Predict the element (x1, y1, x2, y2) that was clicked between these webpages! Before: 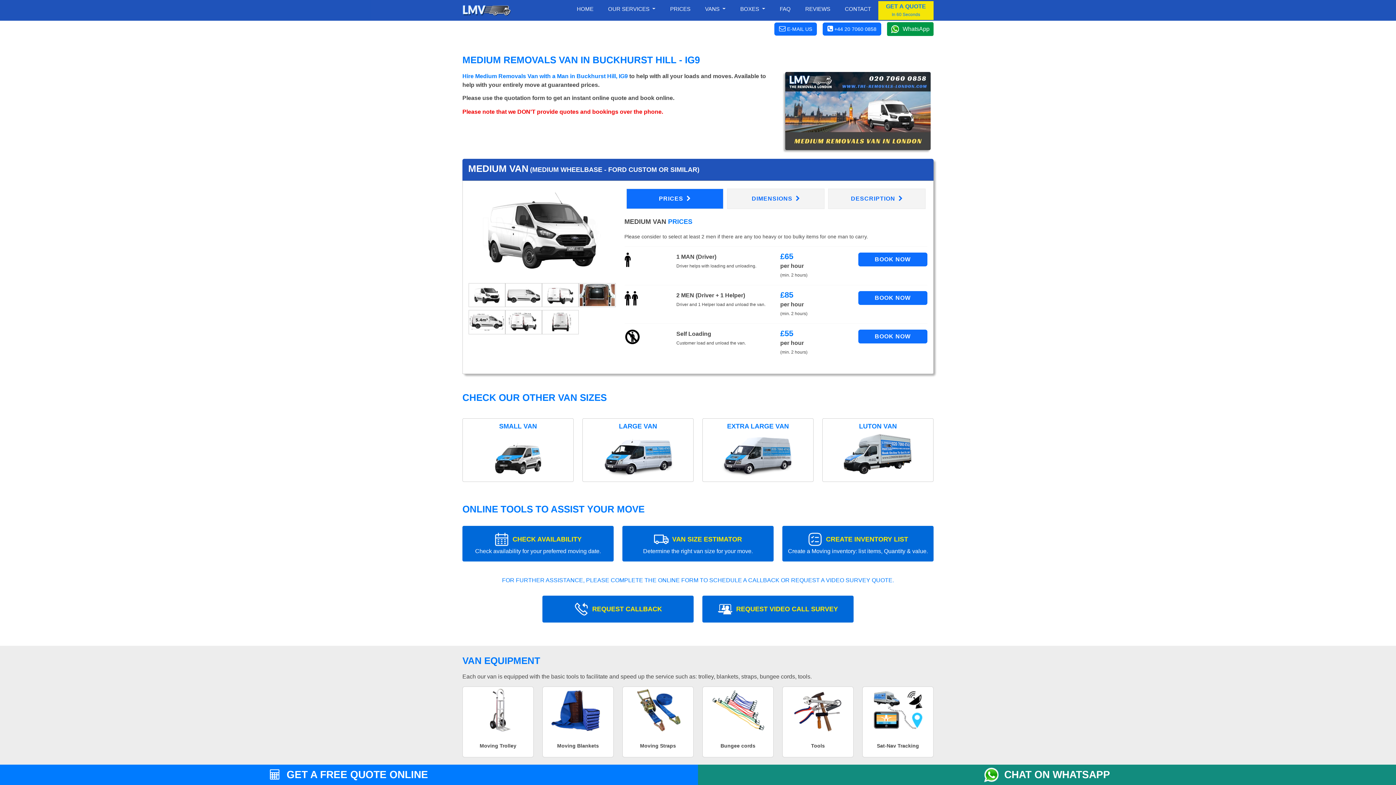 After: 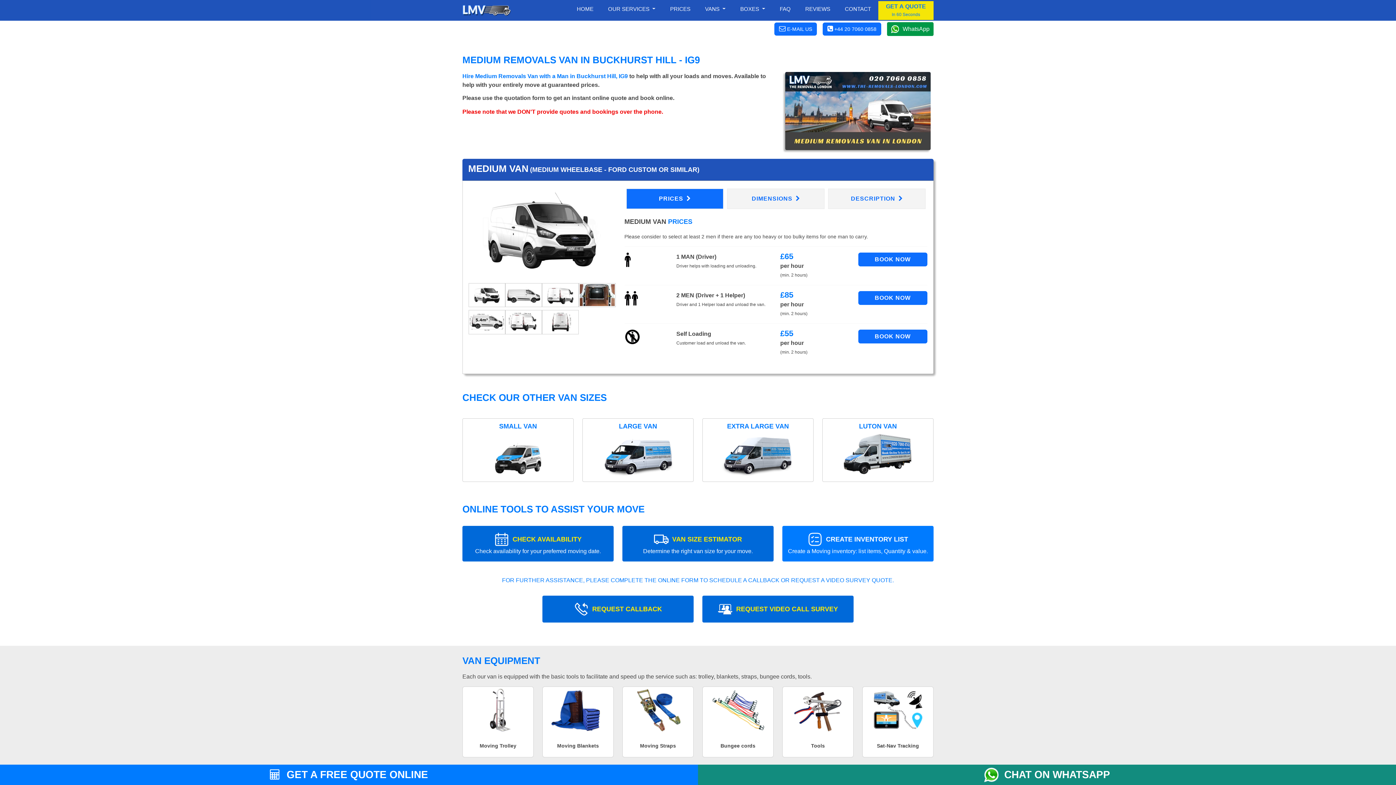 Action: label: CREATE INVENTORY LIST
Create a Moving inventory: list items, Quantity & value. bbox: (782, 526, 933, 561)